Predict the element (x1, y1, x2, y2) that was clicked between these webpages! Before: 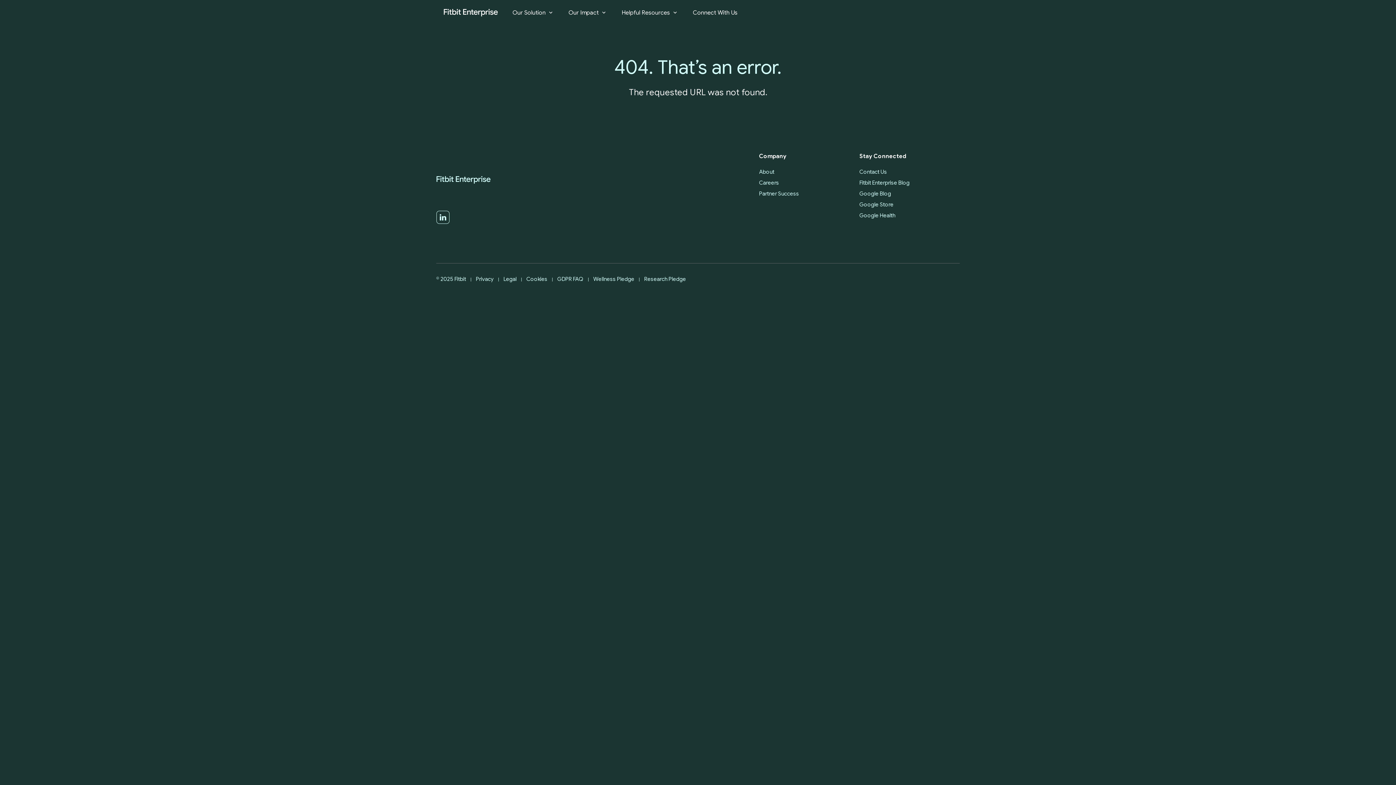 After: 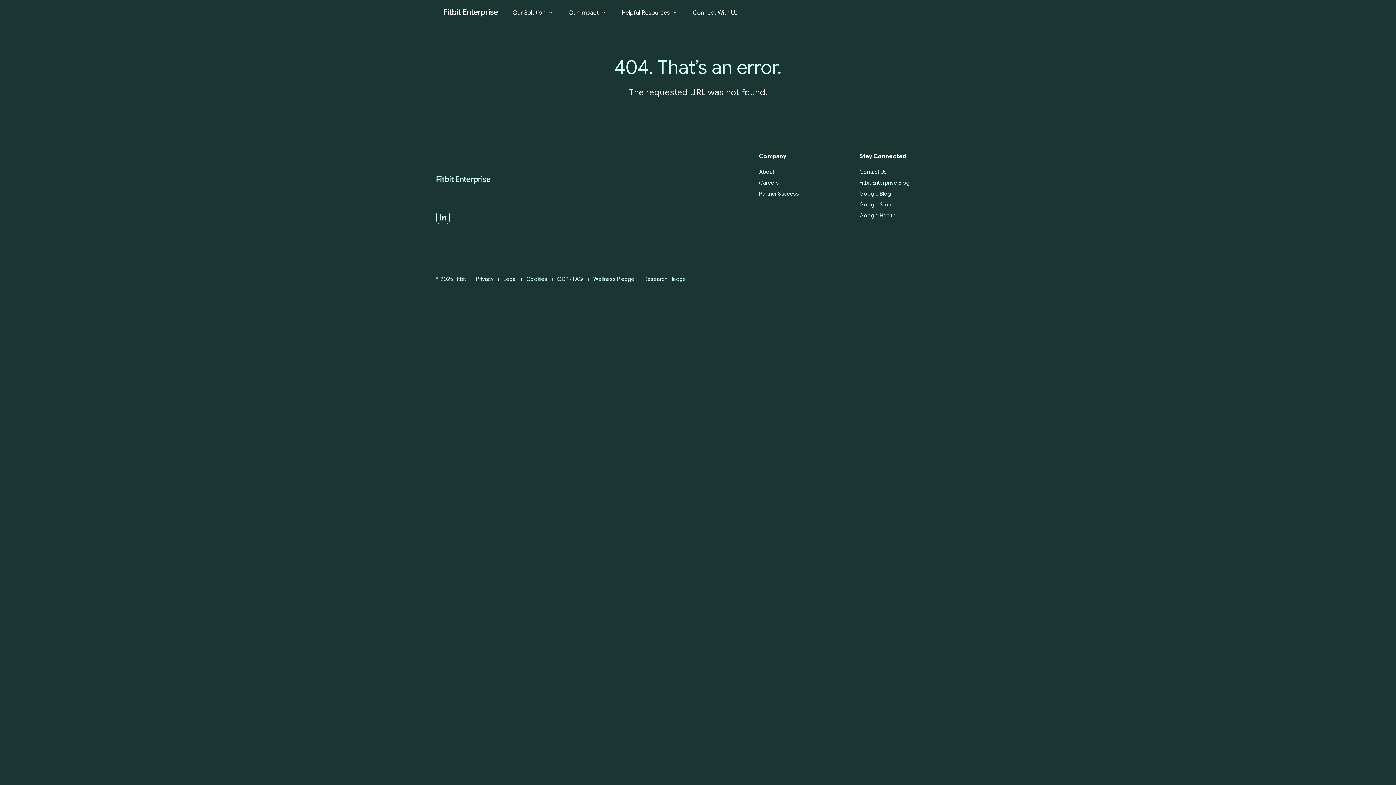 Action: label: Privacy bbox: (476, 276, 493, 282)